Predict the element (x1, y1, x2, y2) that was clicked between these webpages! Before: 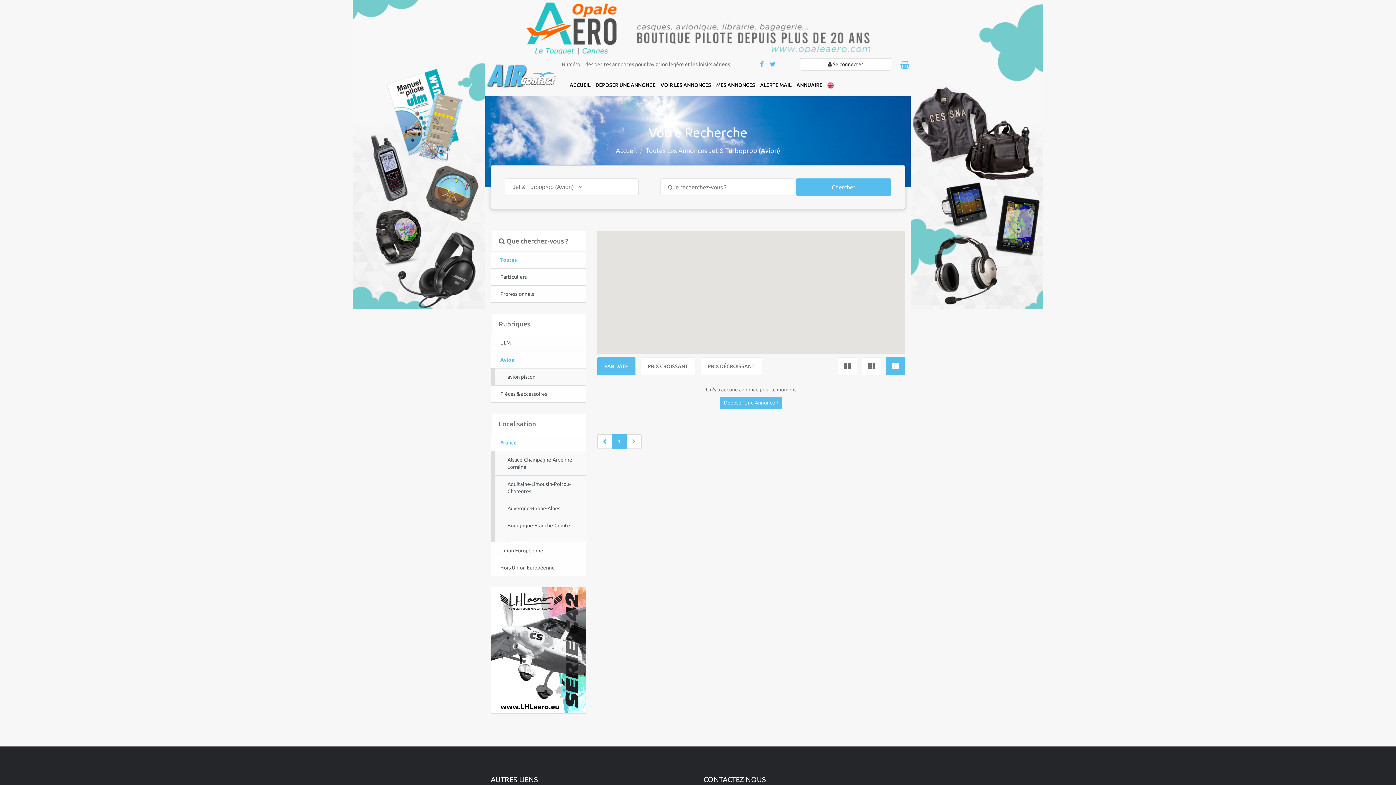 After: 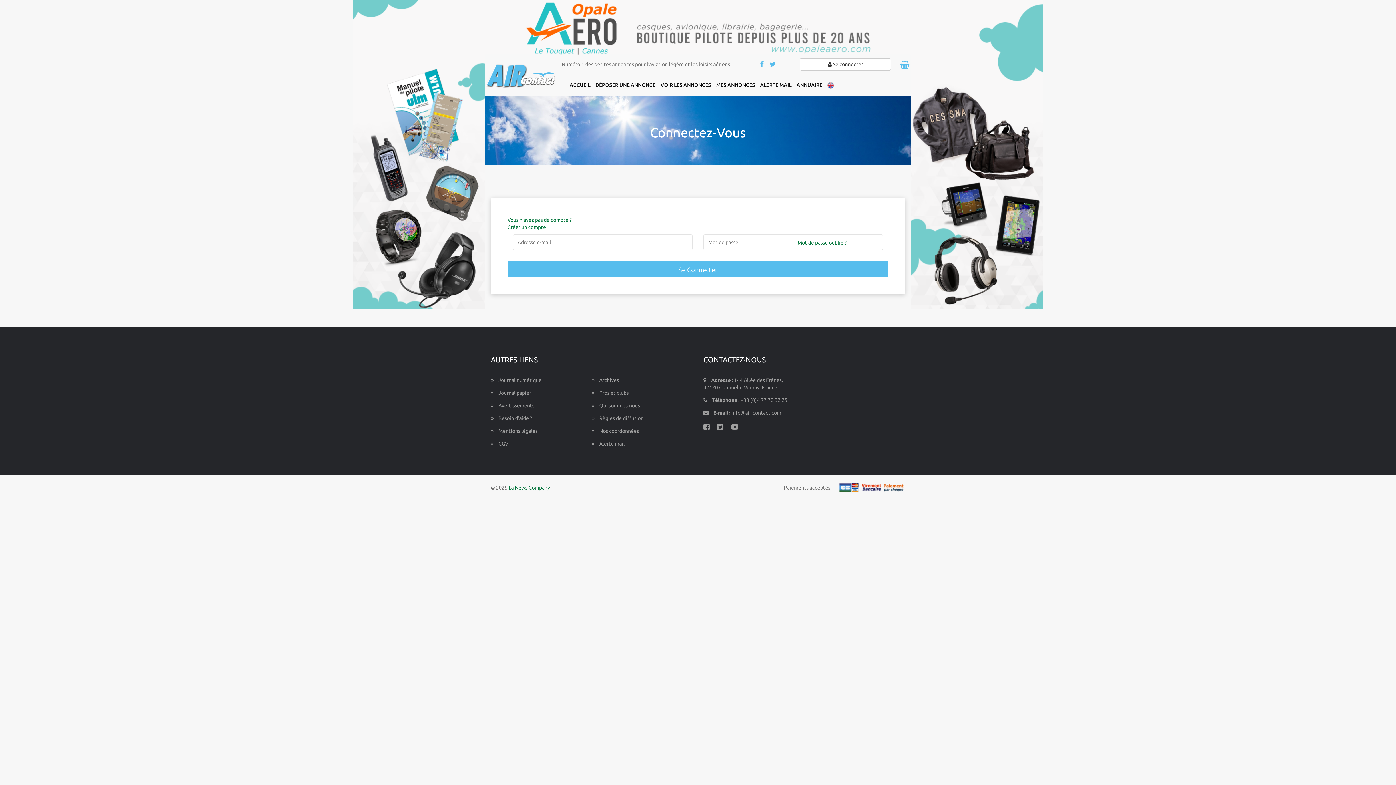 Action: bbox: (800, 58, 891, 70) label:  Se connecter